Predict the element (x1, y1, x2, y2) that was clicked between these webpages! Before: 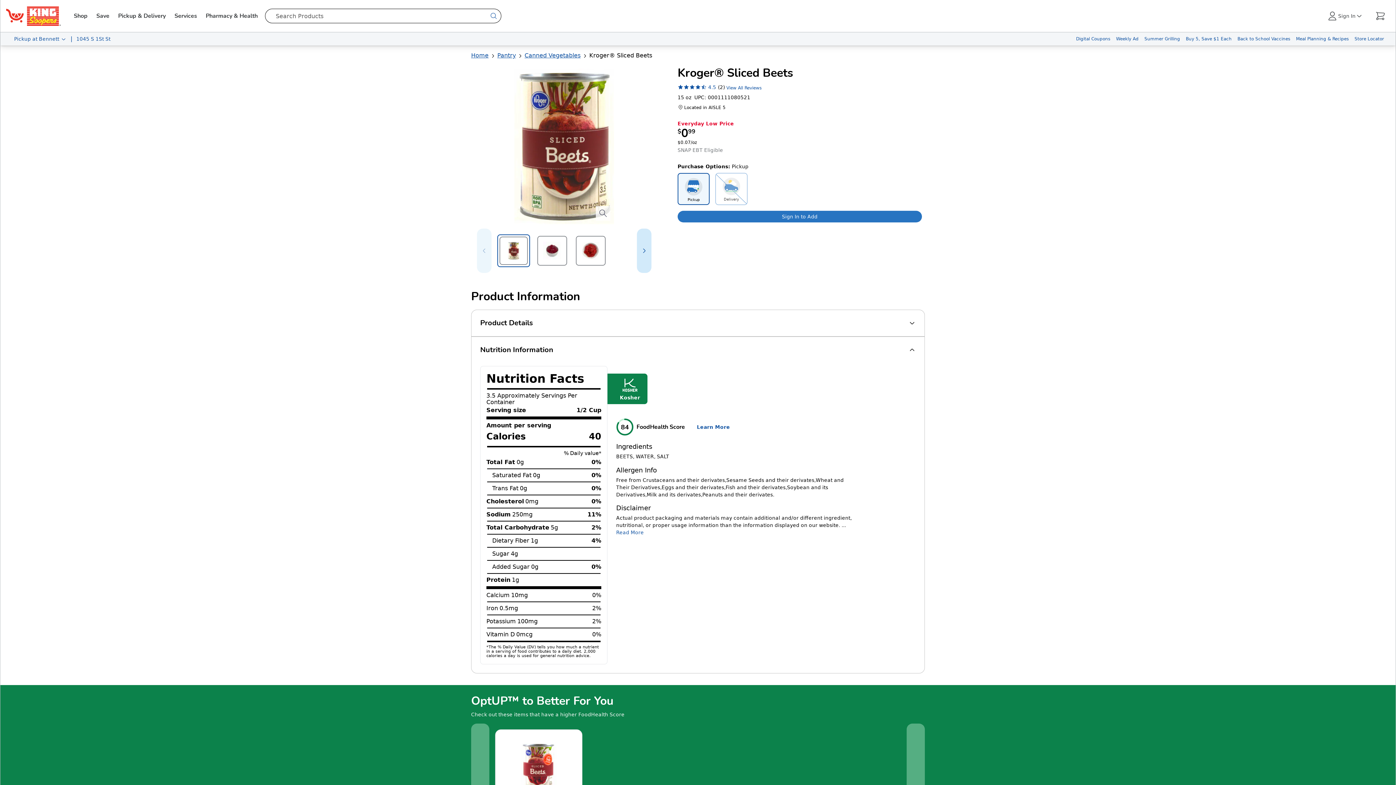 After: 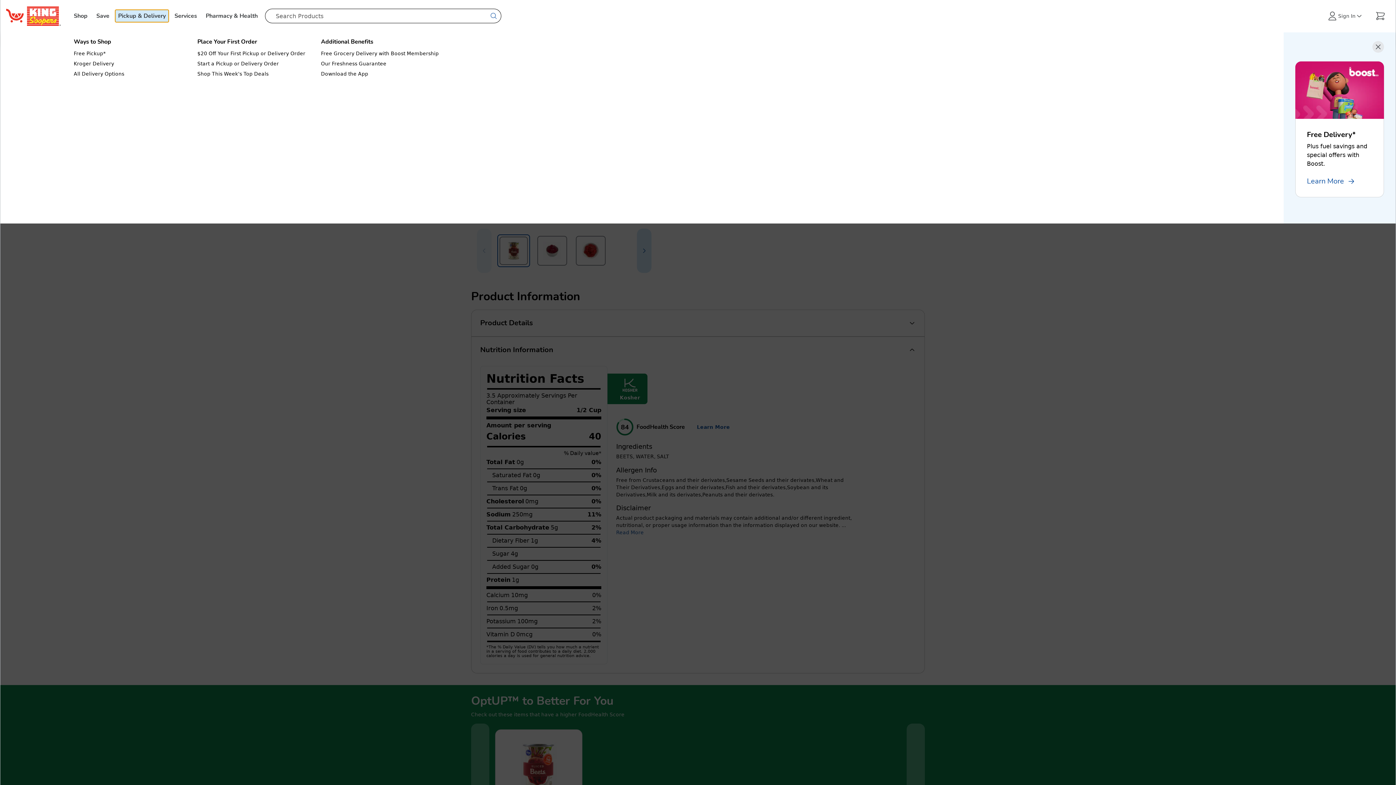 Action: bbox: (115, 9, 168, 22) label: Pickup & Delivery